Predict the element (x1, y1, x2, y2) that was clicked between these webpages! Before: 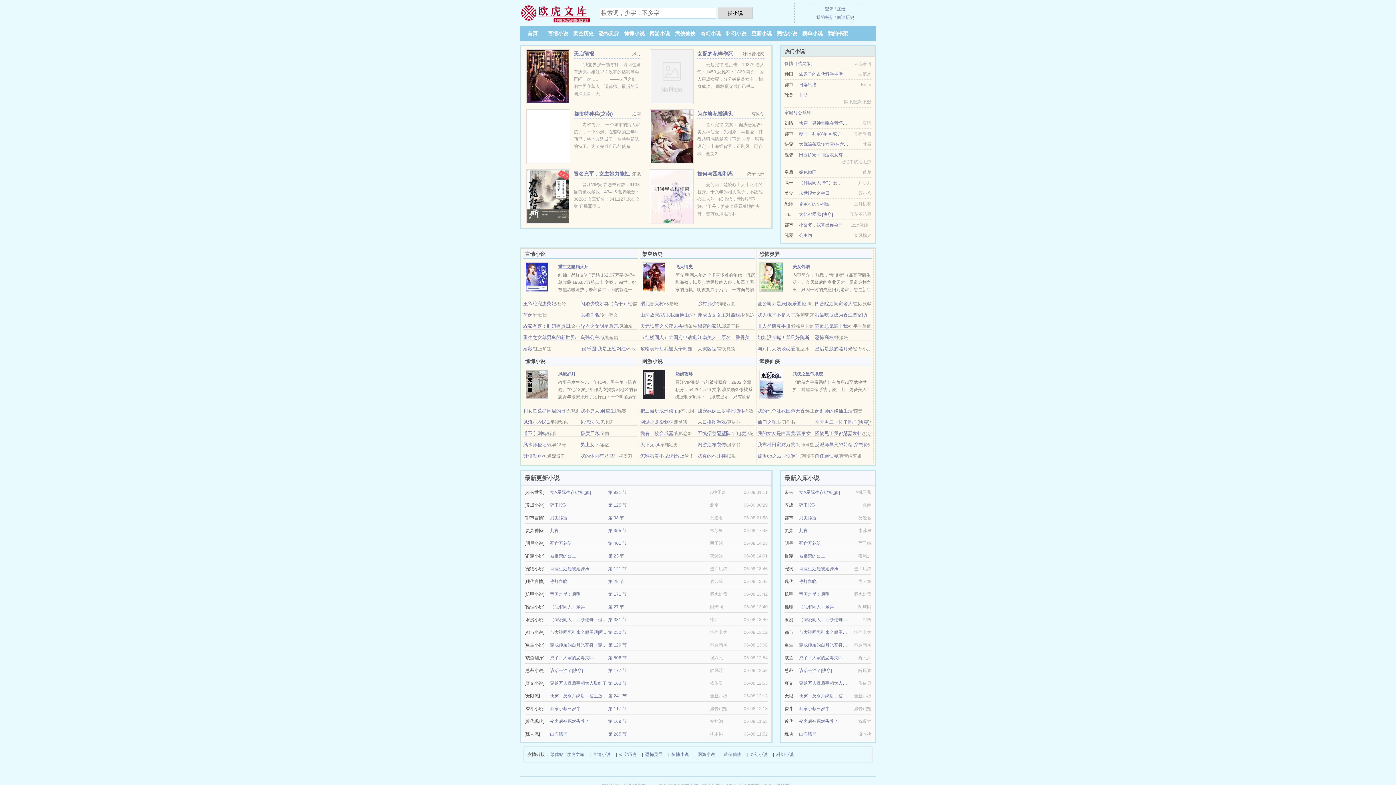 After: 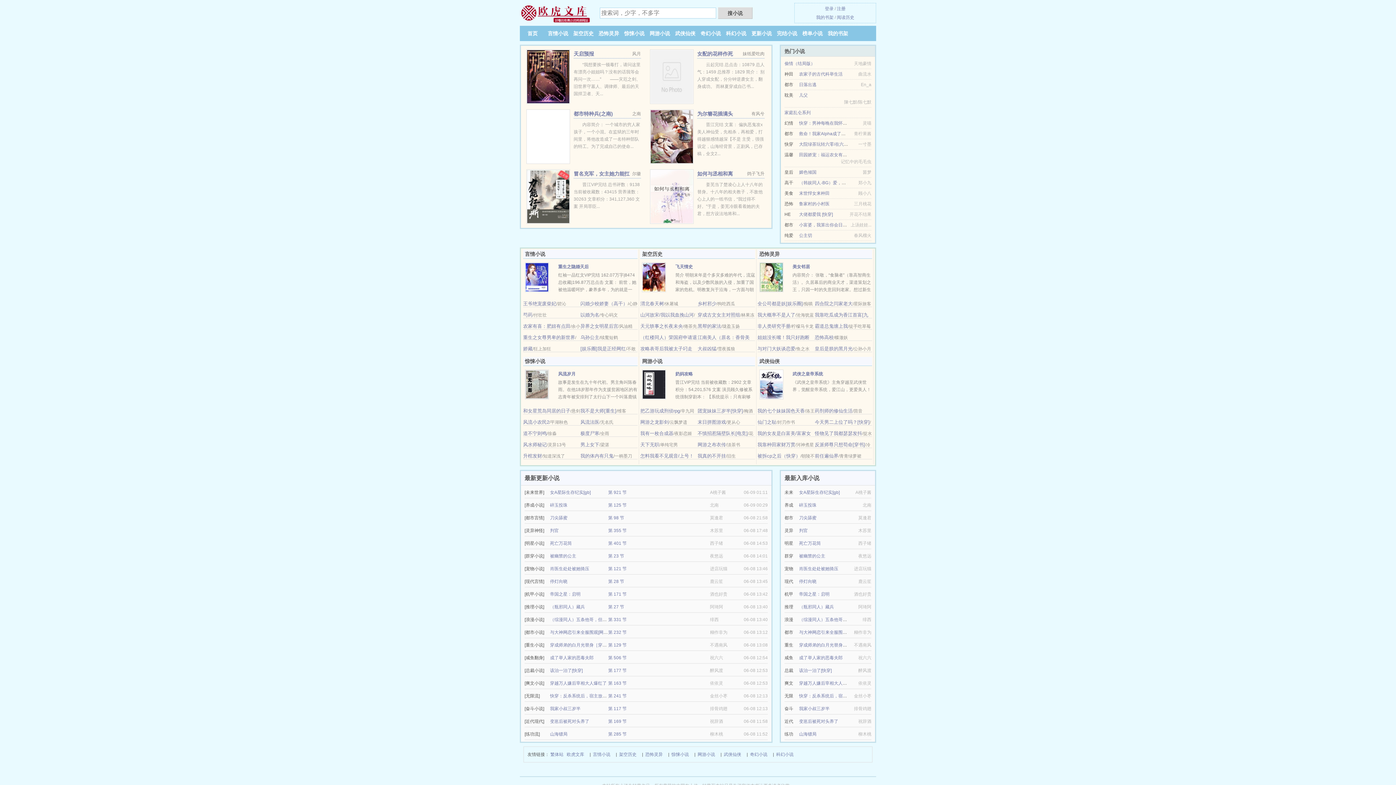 Action: bbox: (697, 301, 716, 306) label: 乡村邪少